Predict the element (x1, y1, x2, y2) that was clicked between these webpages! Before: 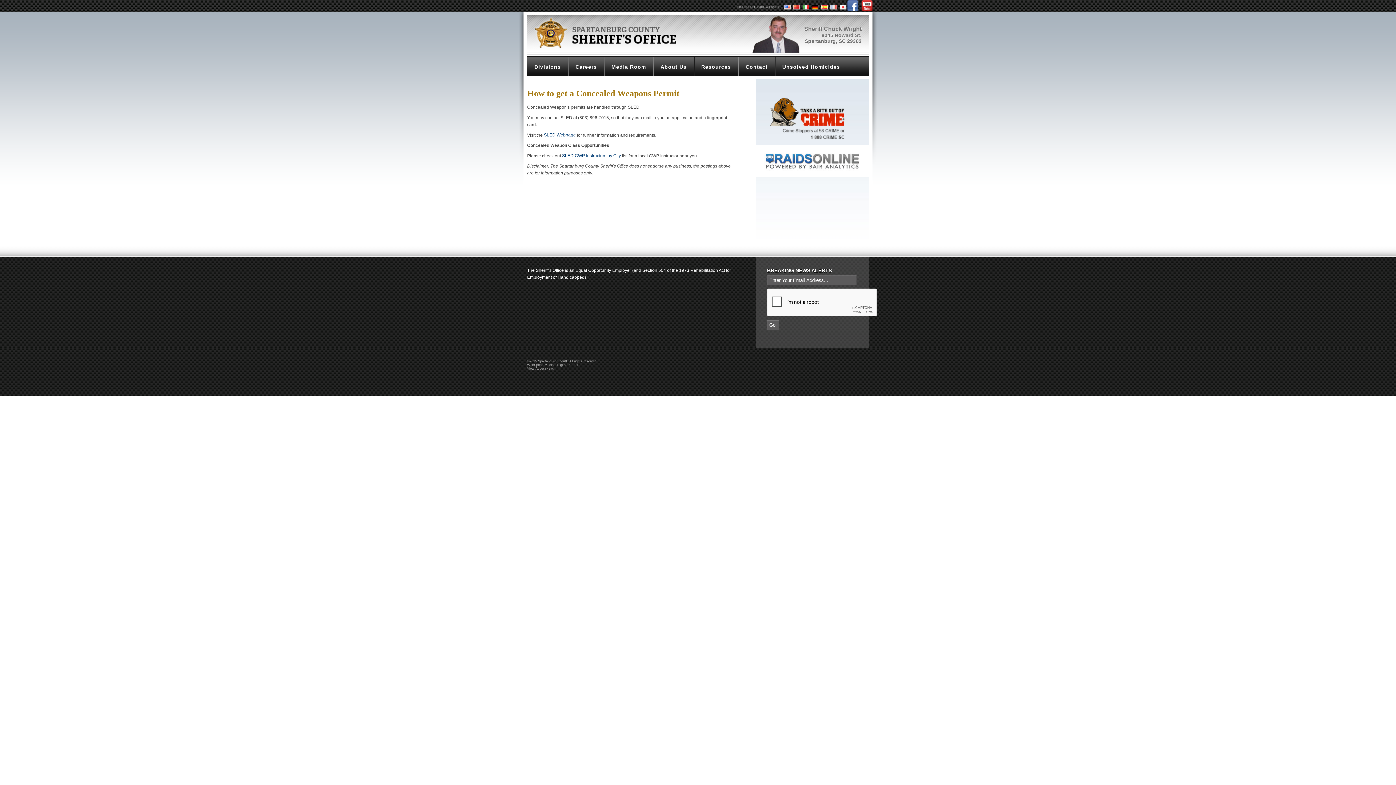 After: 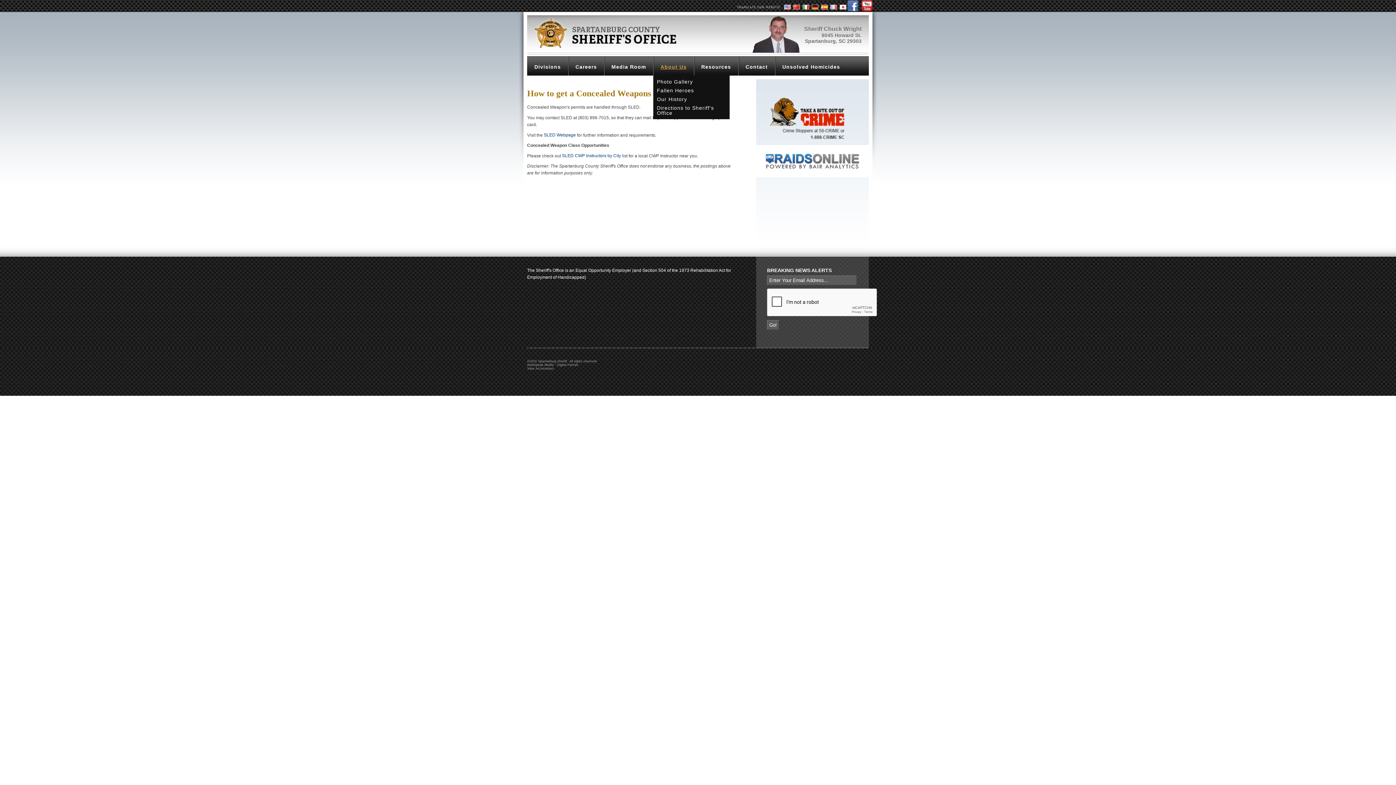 Action: bbox: (653, 57, 694, 75) label: About Us